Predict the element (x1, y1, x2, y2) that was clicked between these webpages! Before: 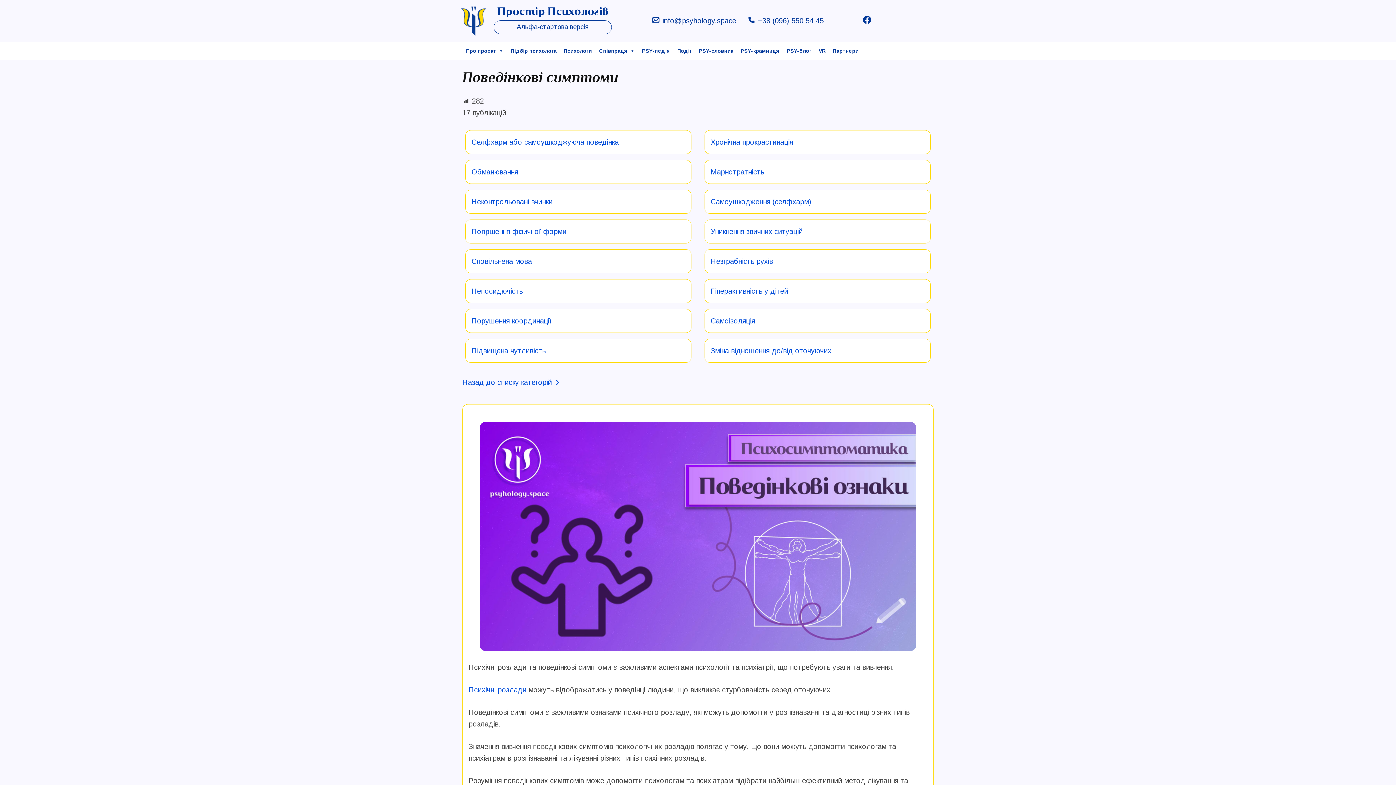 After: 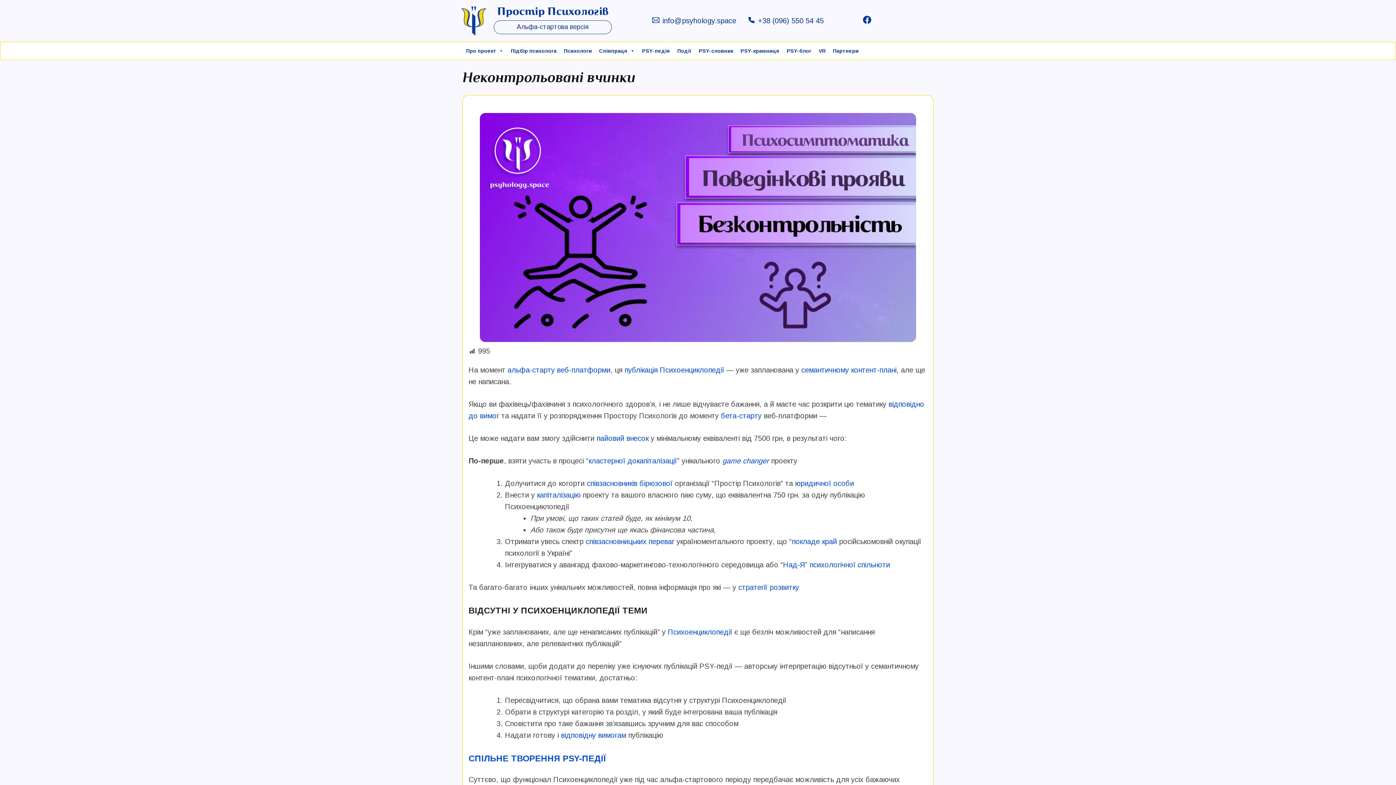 Action: bbox: (471, 197, 552, 205) label: Неконтрольовані вчинки